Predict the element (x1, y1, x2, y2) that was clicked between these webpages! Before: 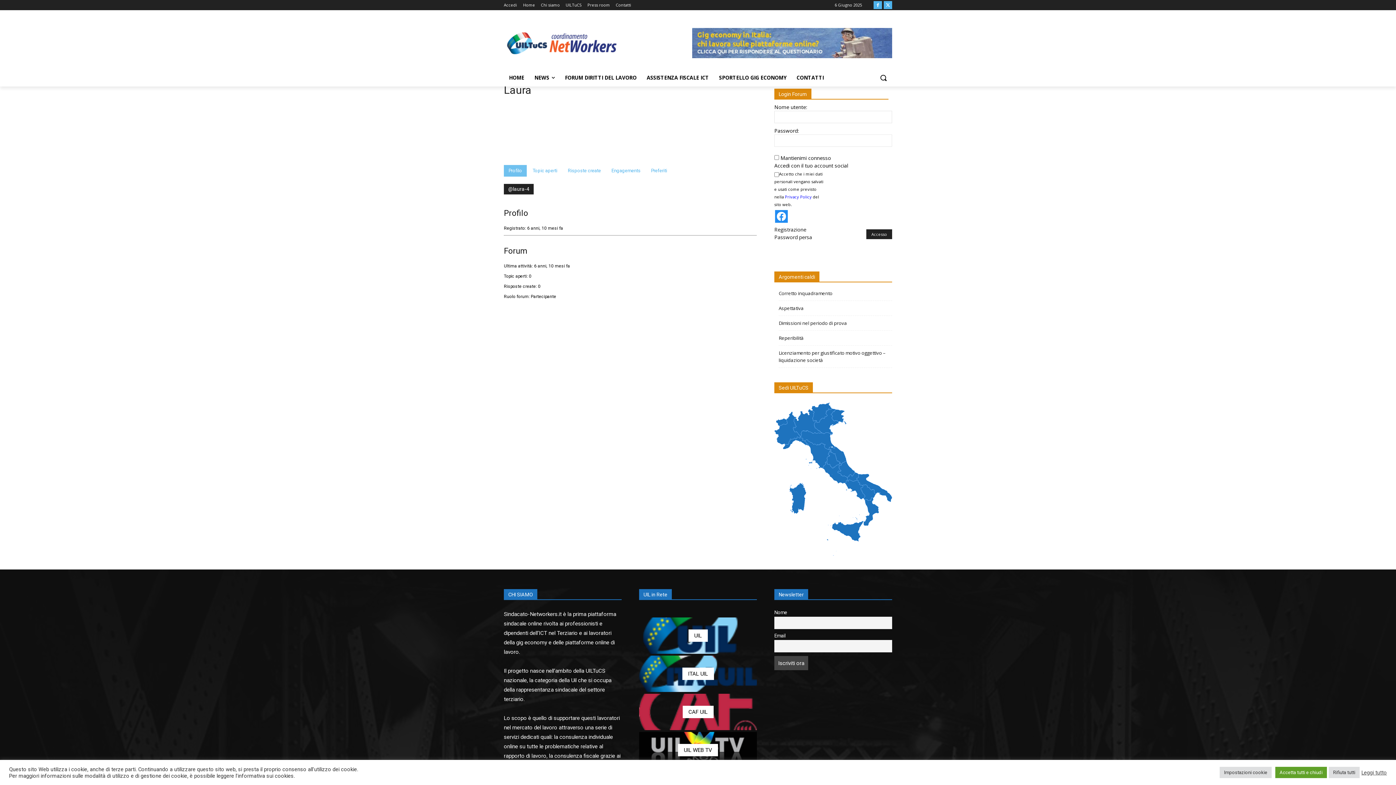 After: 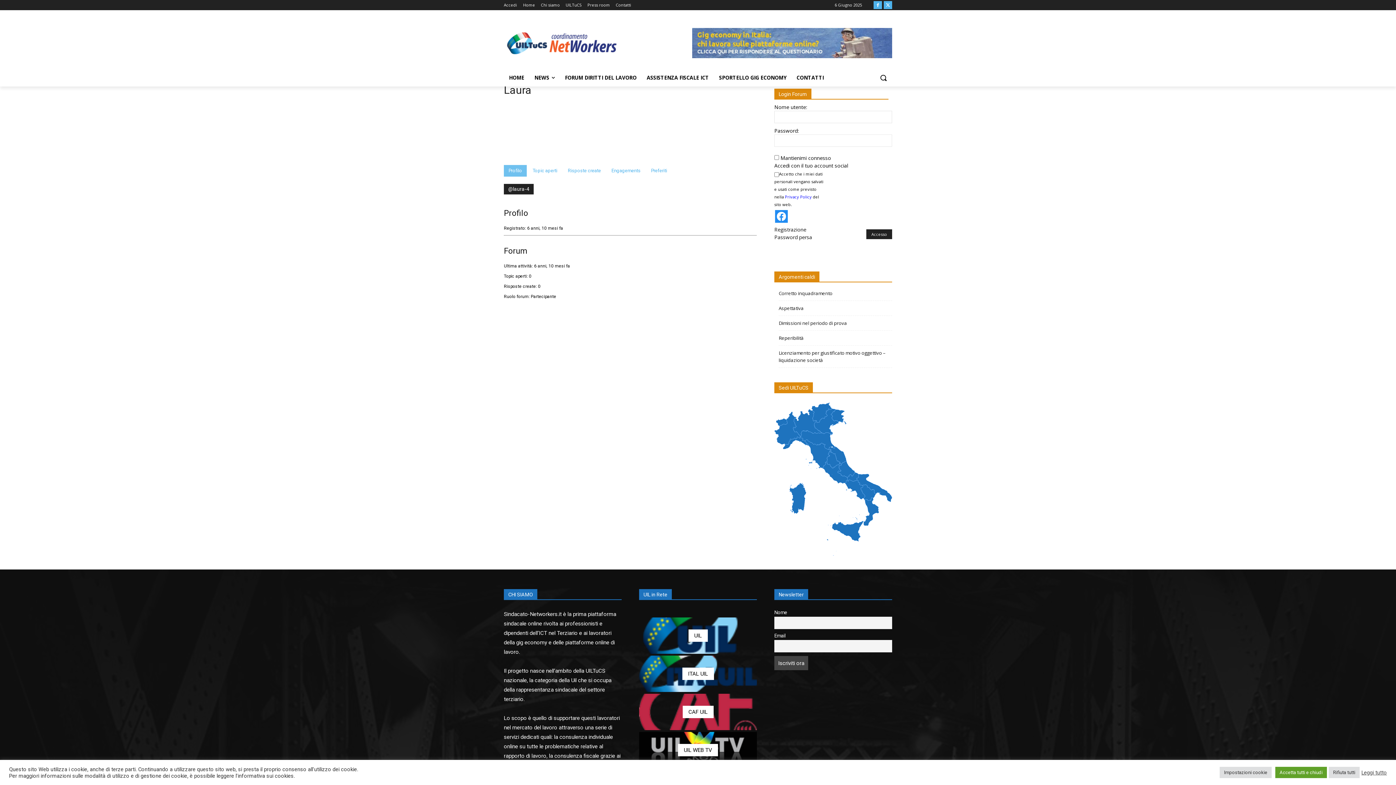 Action: bbox: (504, 159, 558, 164)